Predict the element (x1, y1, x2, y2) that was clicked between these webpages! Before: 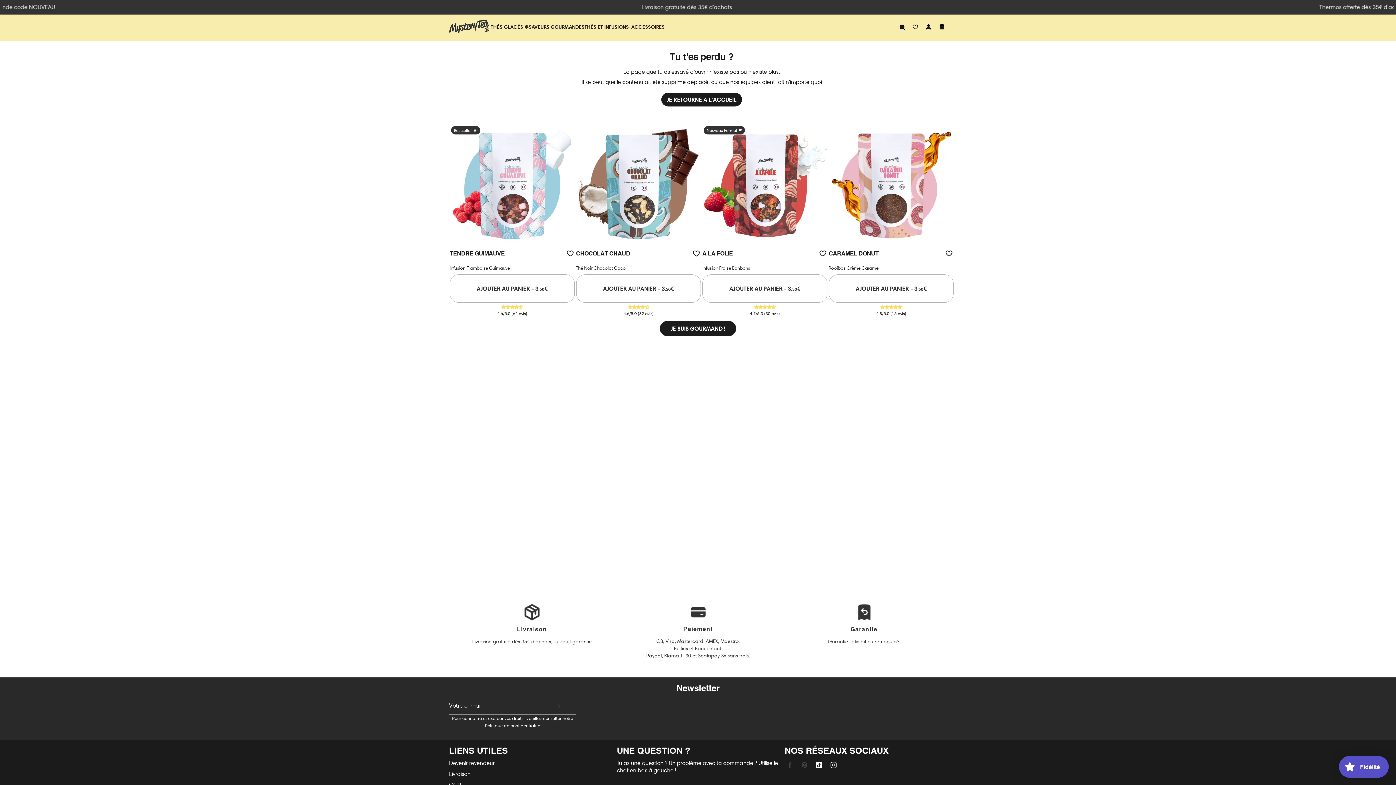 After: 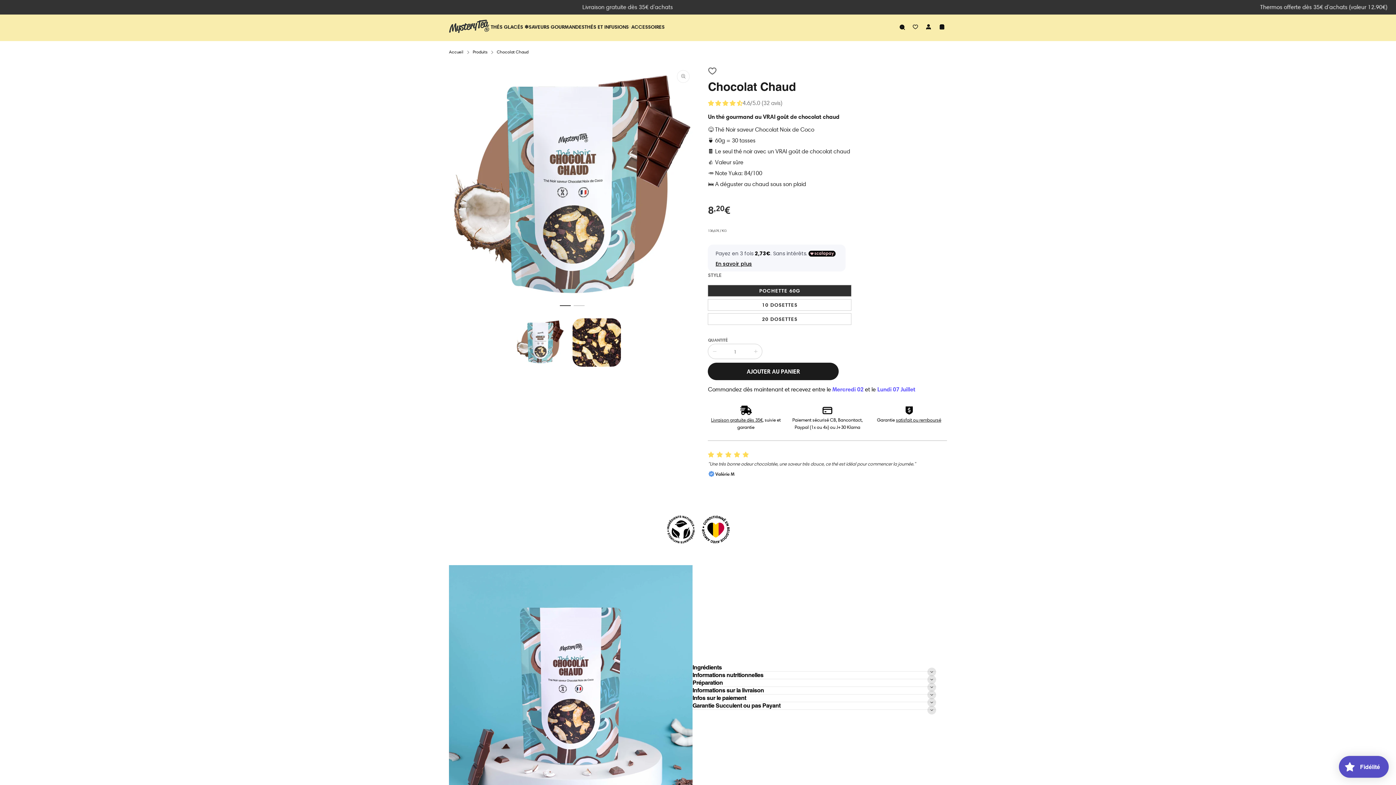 Action: bbox: (576, 123, 701, 248)